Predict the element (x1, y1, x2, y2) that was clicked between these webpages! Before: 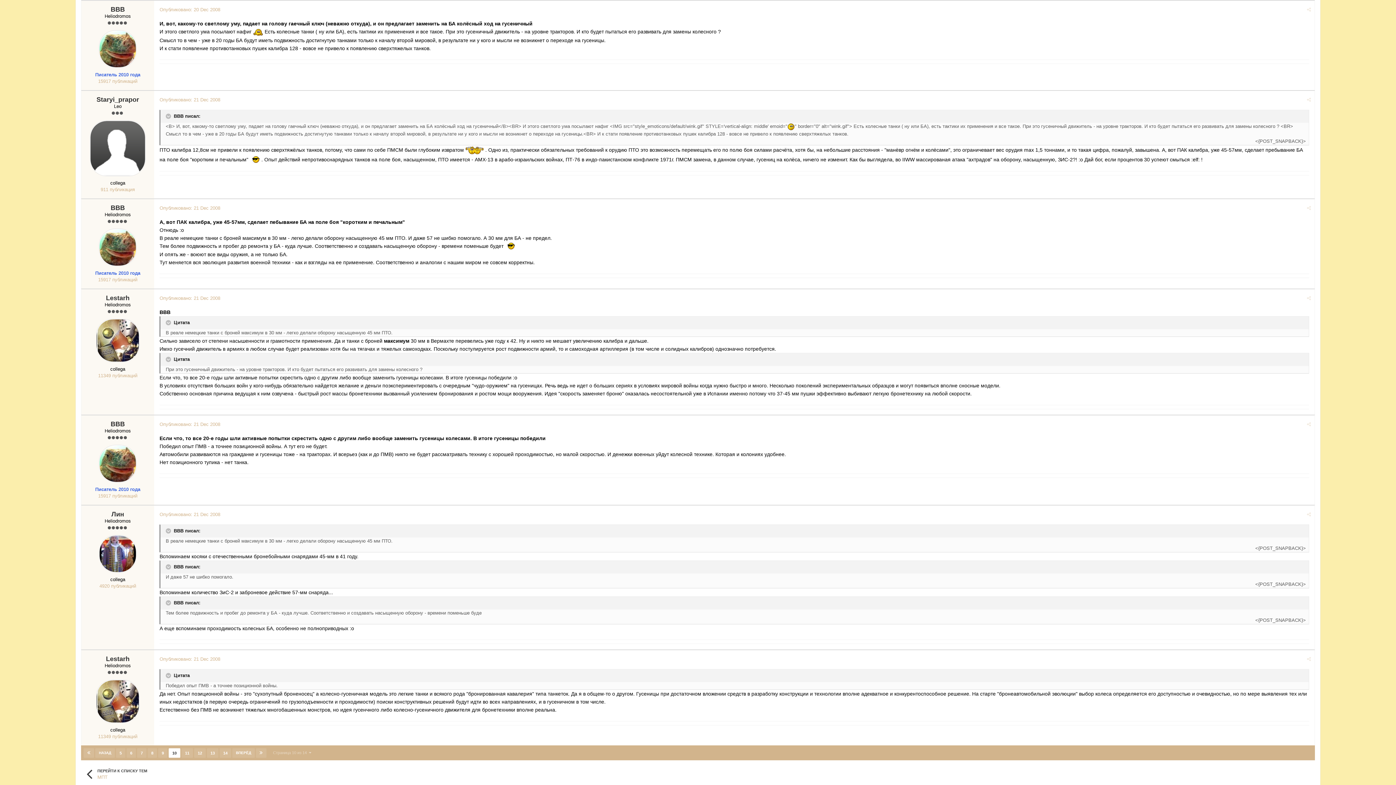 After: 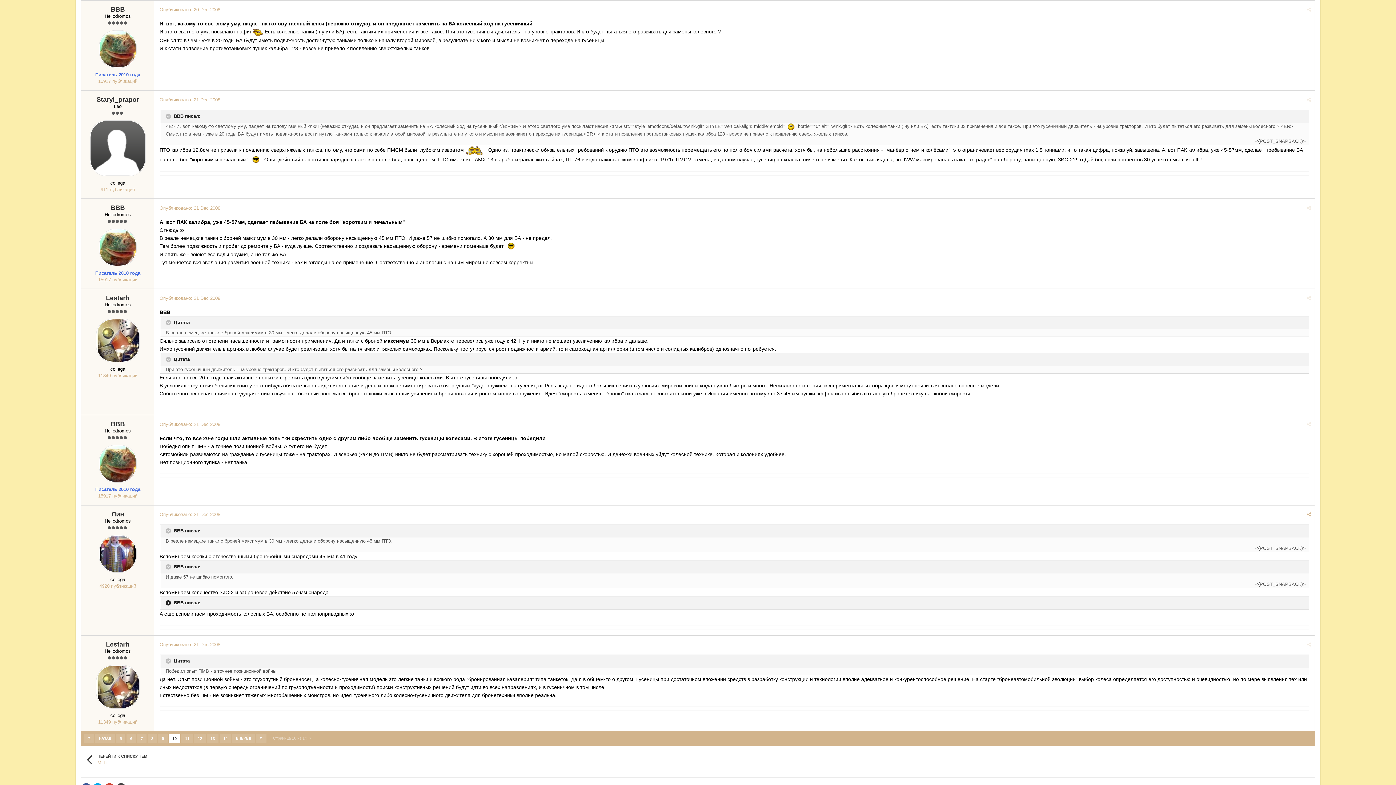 Action: bbox: (165, 600, 172, 606) label:  